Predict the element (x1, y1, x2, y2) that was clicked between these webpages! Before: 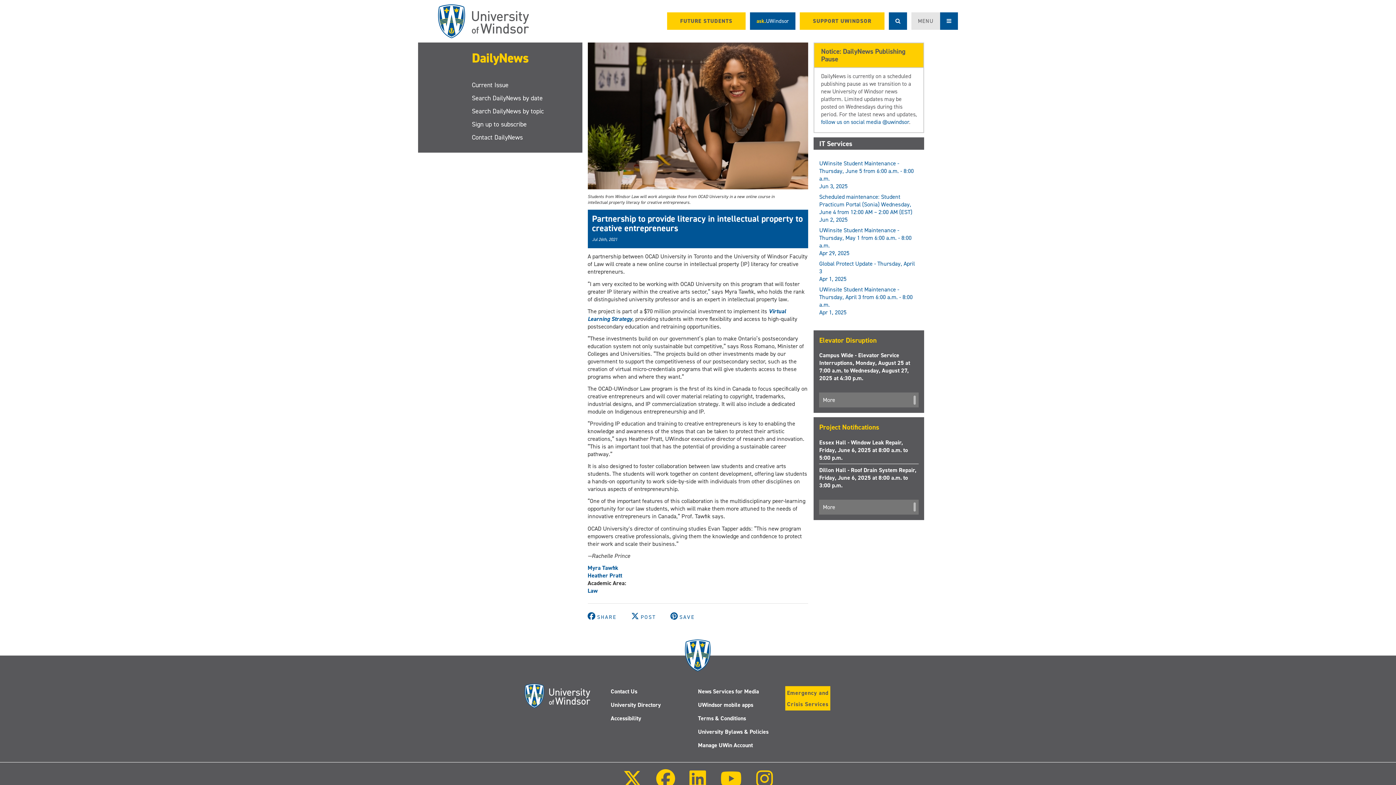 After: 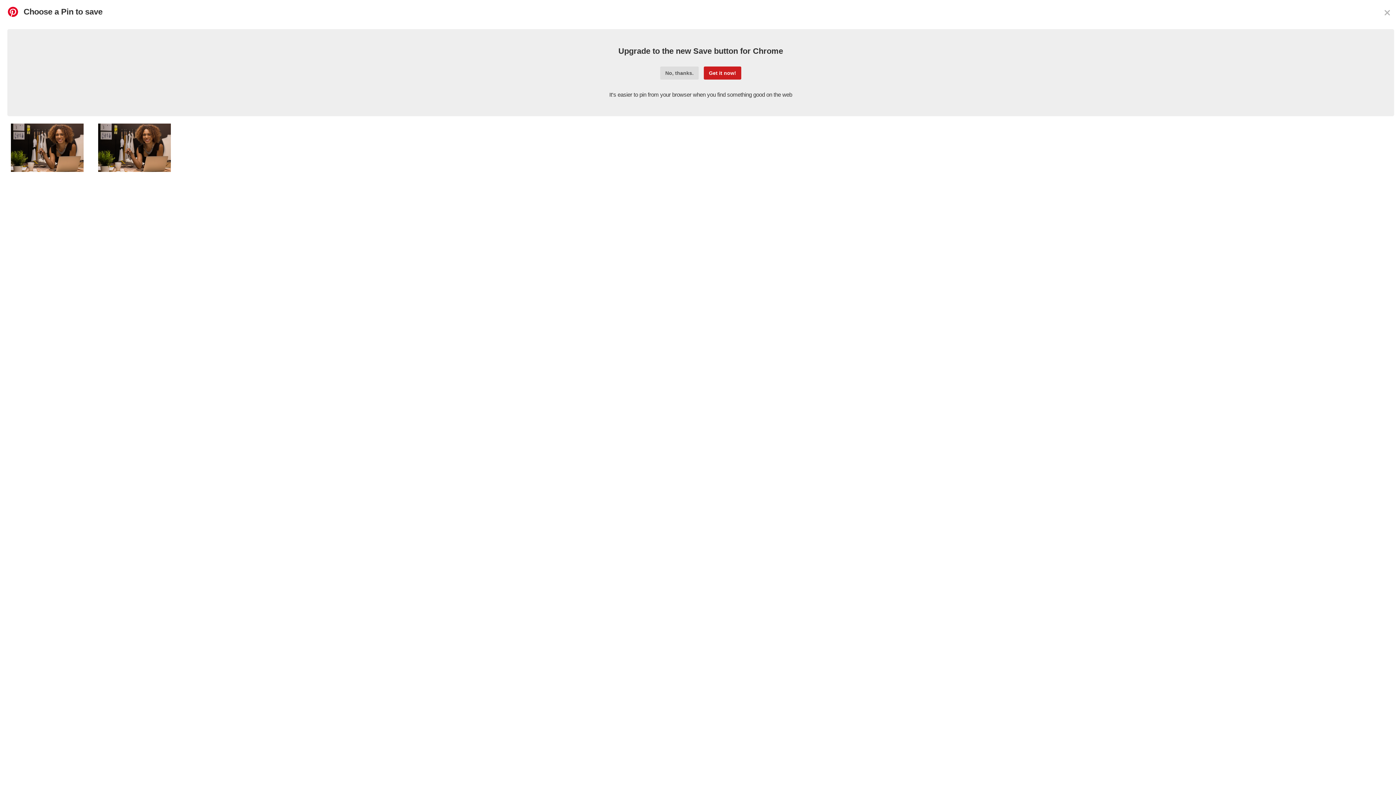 Action: label: SAVE bbox: (670, 613, 695, 621)